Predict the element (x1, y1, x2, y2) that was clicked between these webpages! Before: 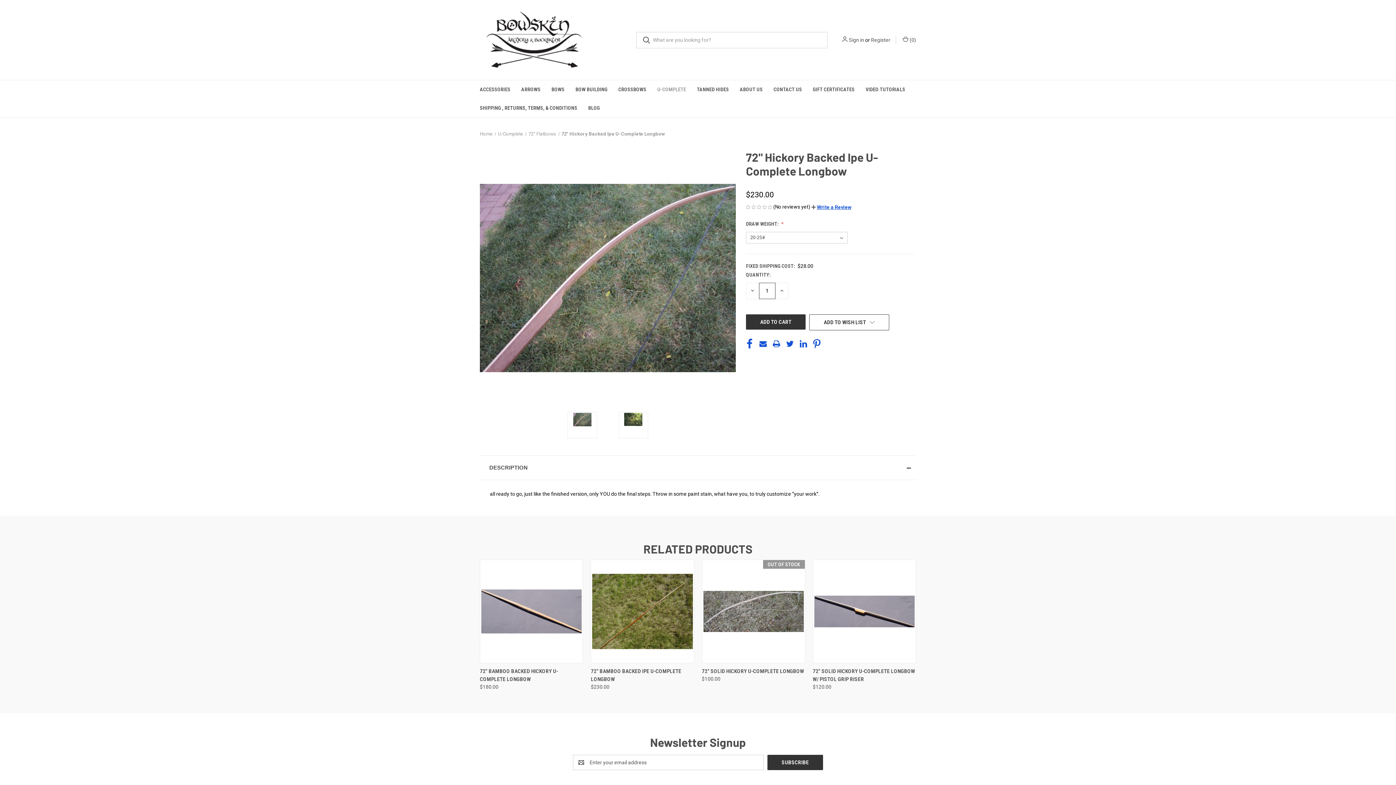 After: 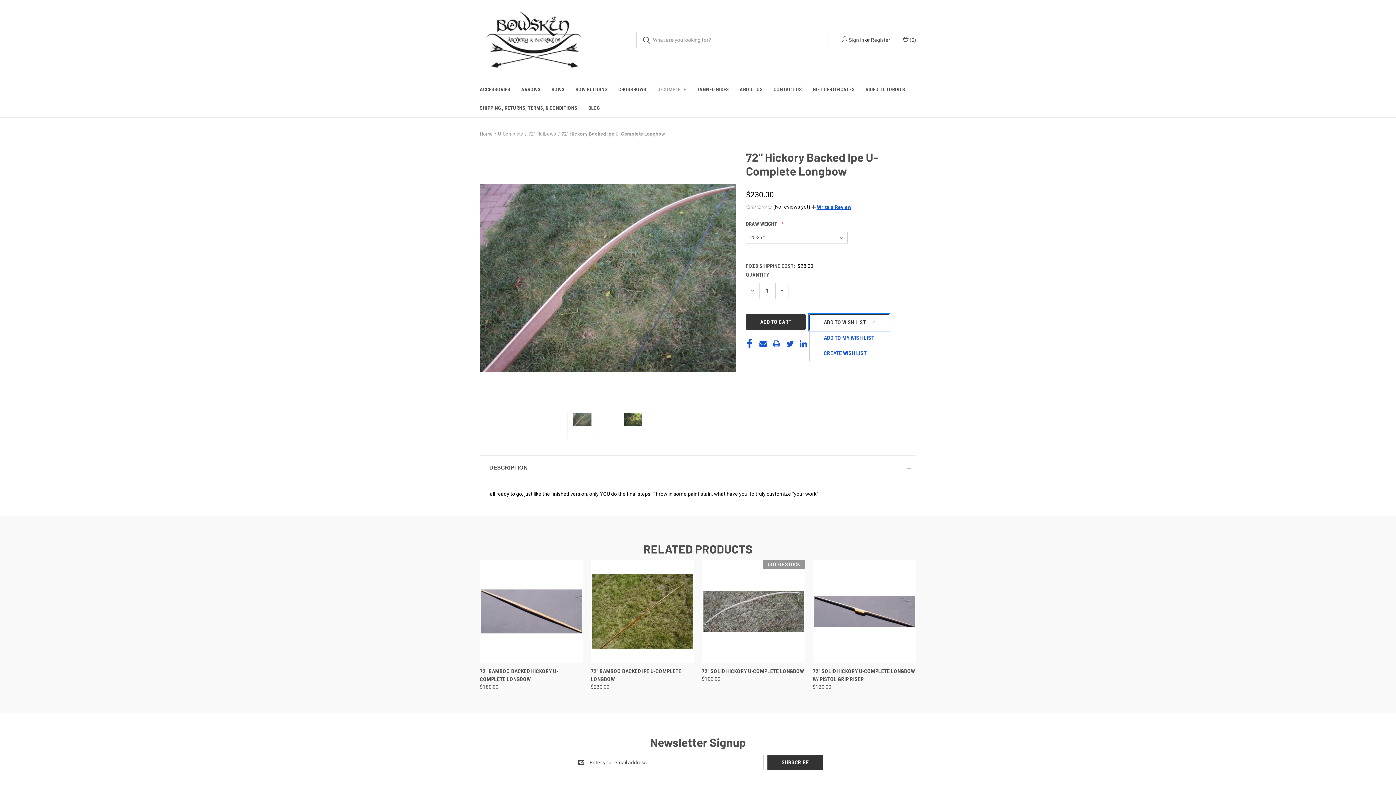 Action: label: ADD TO WISH LIST bbox: (809, 314, 889, 330)